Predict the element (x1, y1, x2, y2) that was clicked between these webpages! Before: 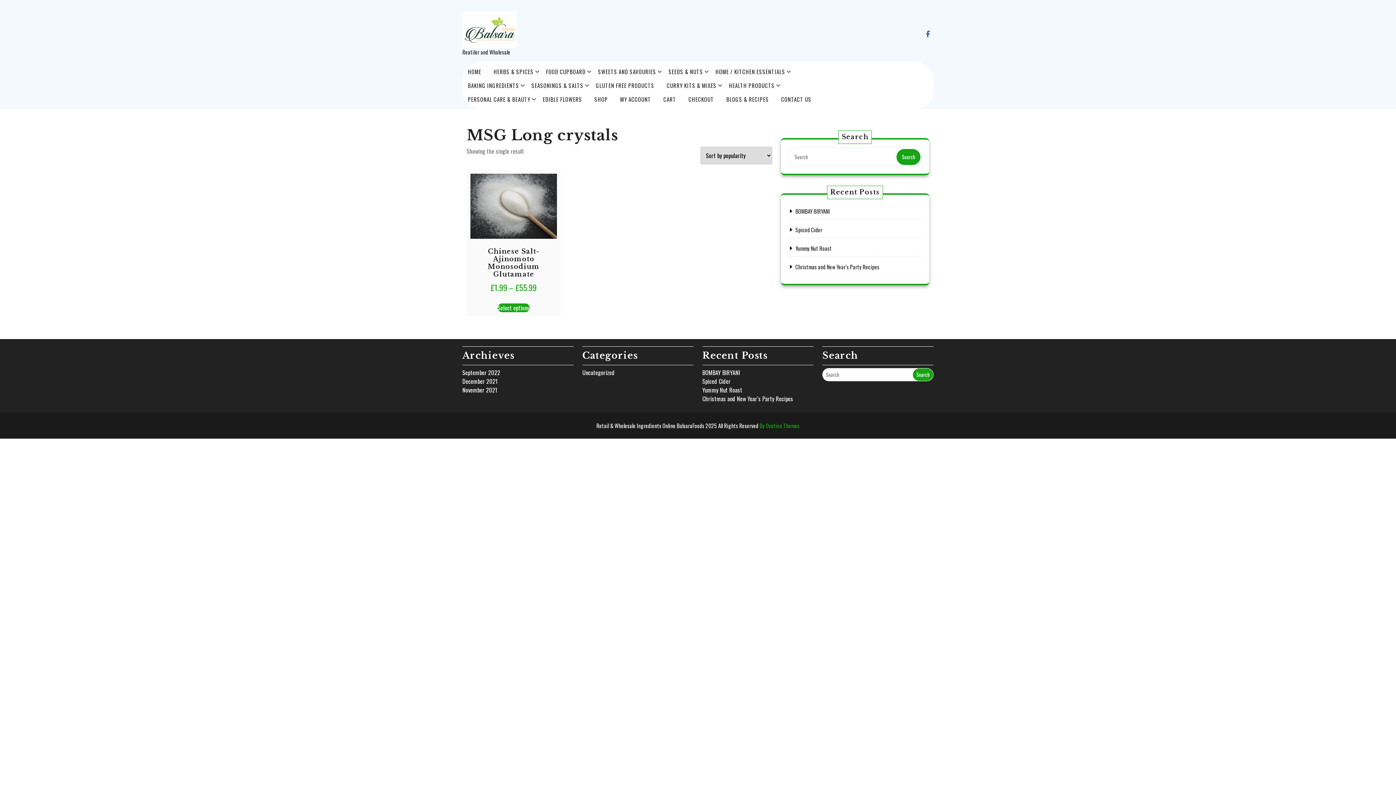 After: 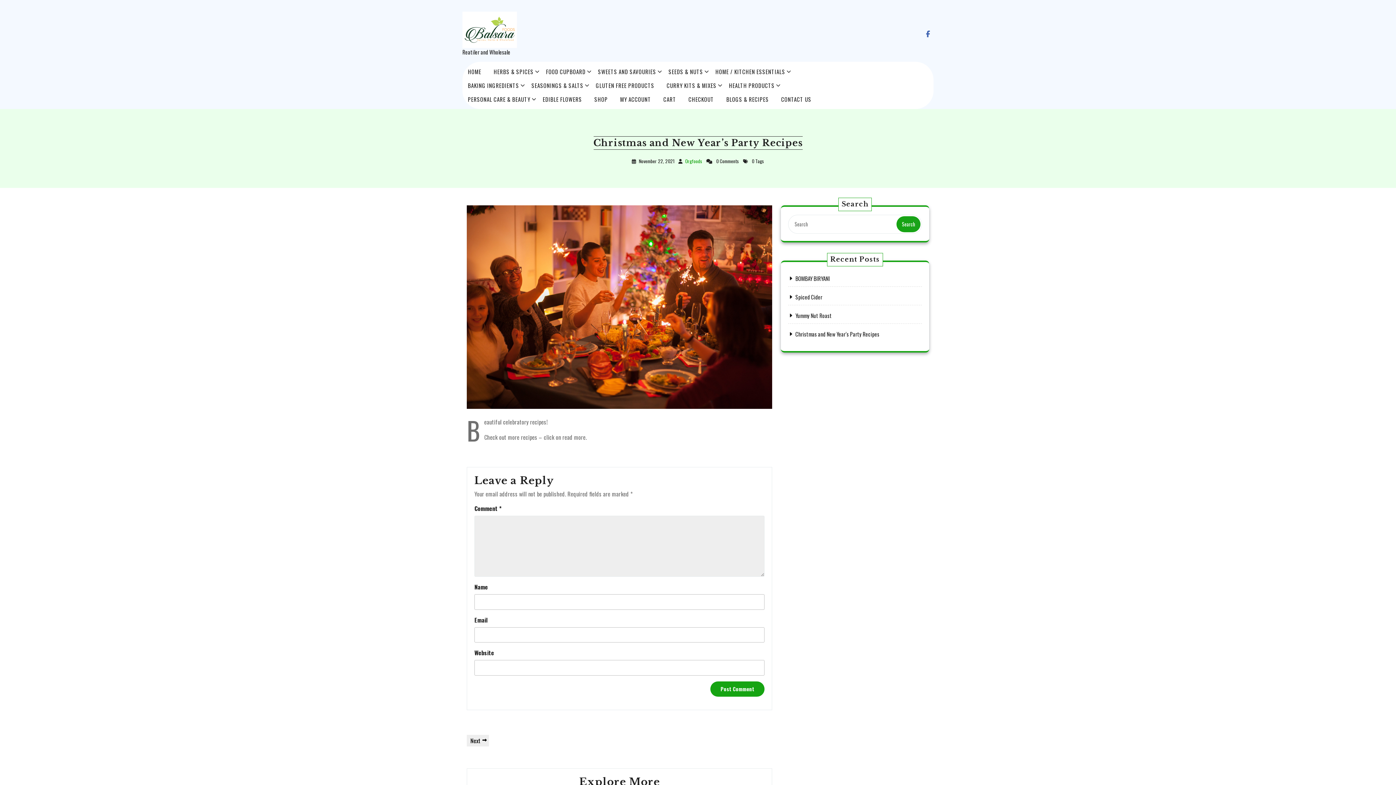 Action: label: Christmas and New Year’s Party Recipes bbox: (702, 394, 793, 403)